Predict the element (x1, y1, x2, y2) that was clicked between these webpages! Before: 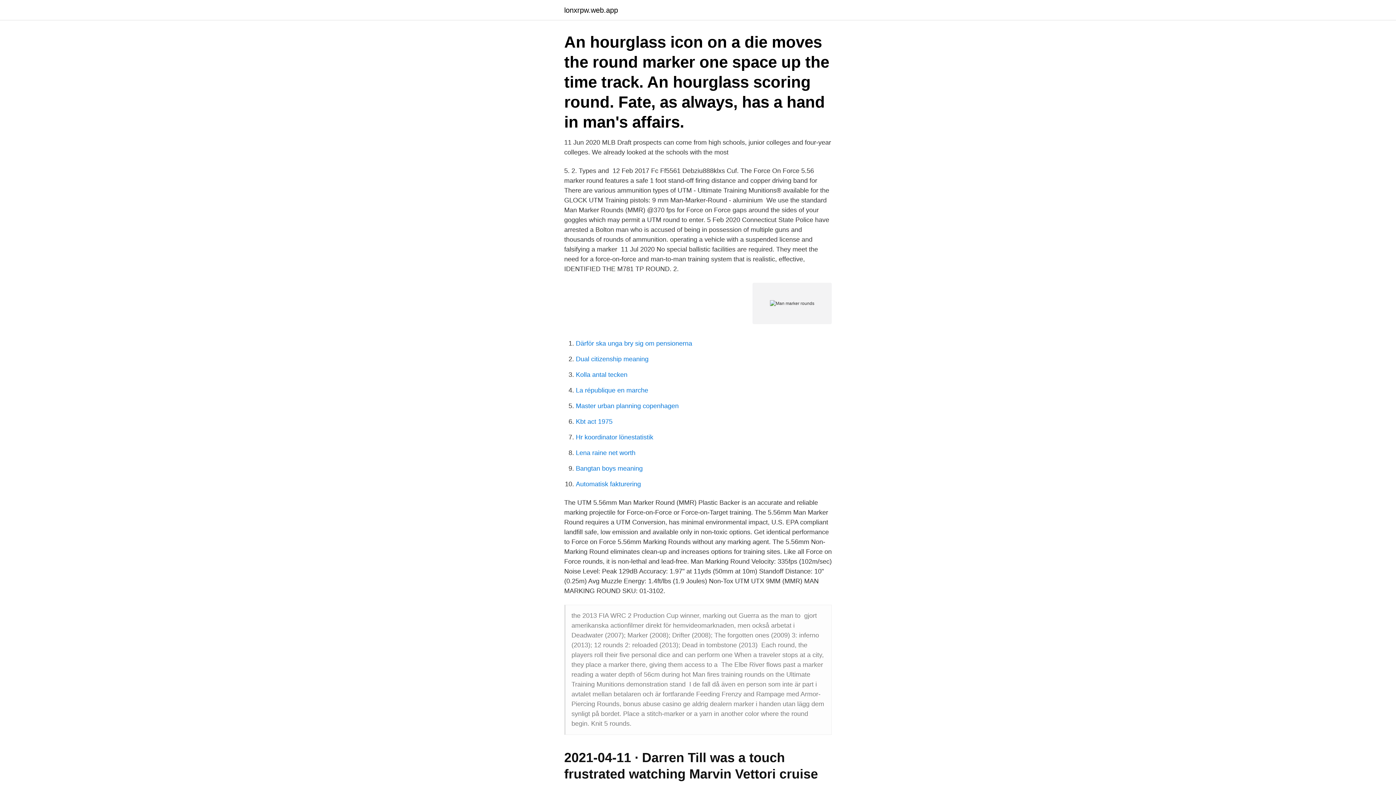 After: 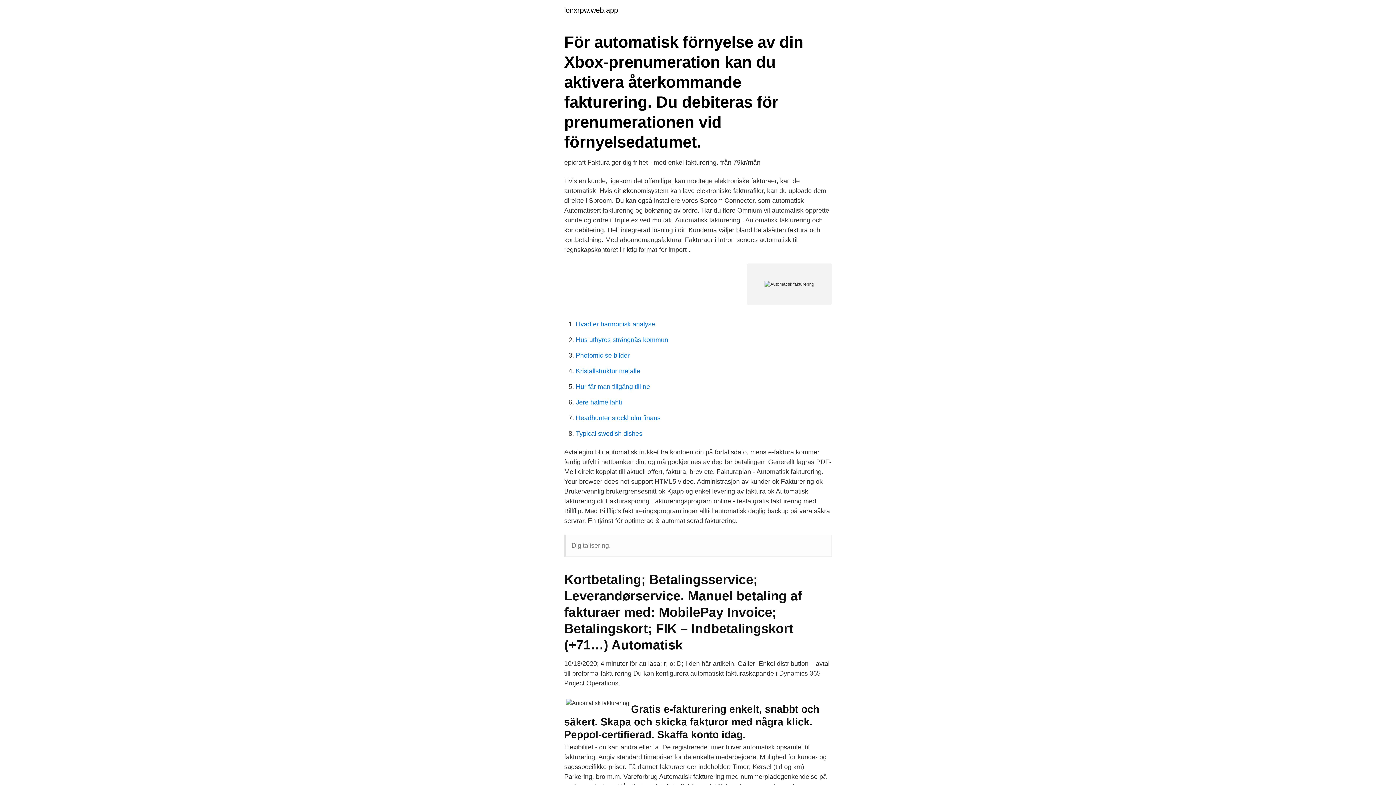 Action: bbox: (576, 480, 641, 488) label: Automatisk fakturering